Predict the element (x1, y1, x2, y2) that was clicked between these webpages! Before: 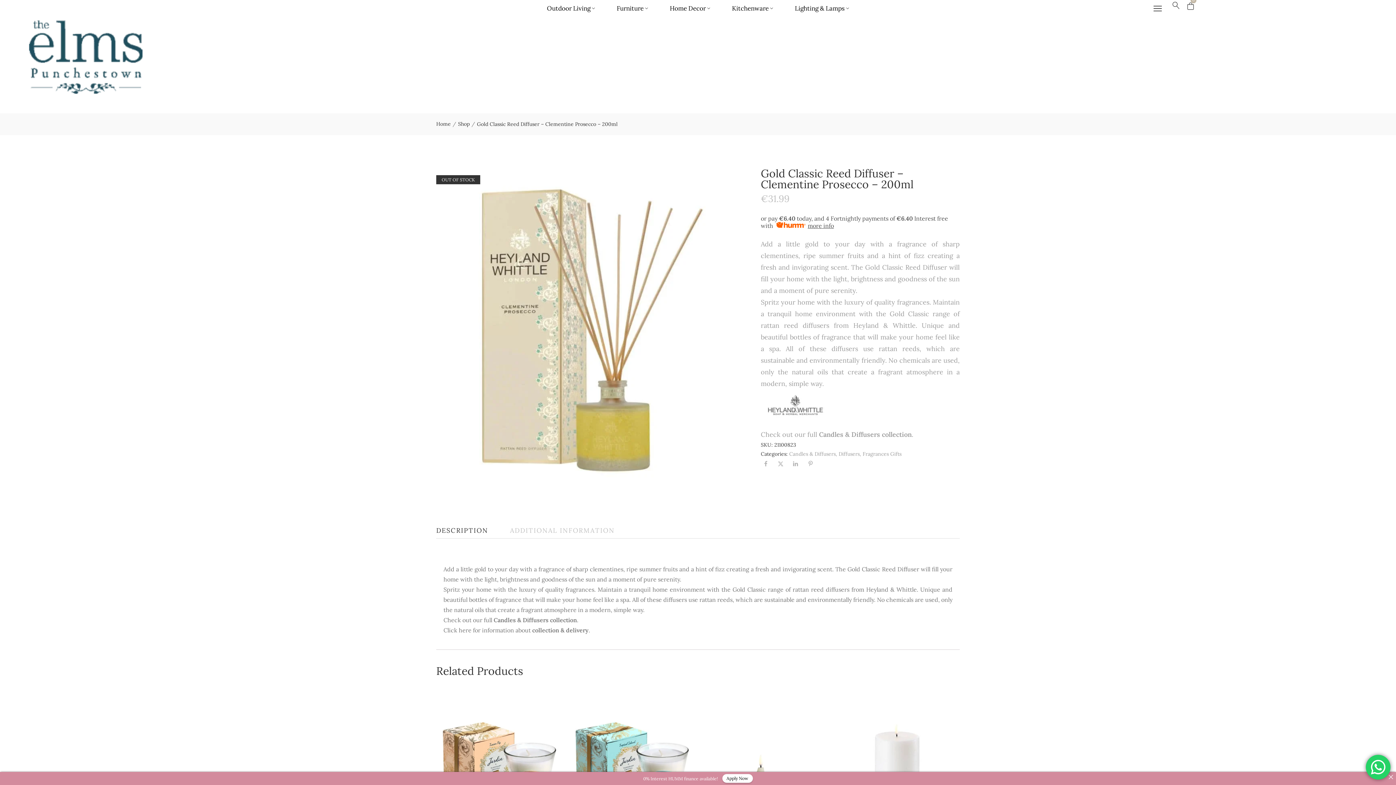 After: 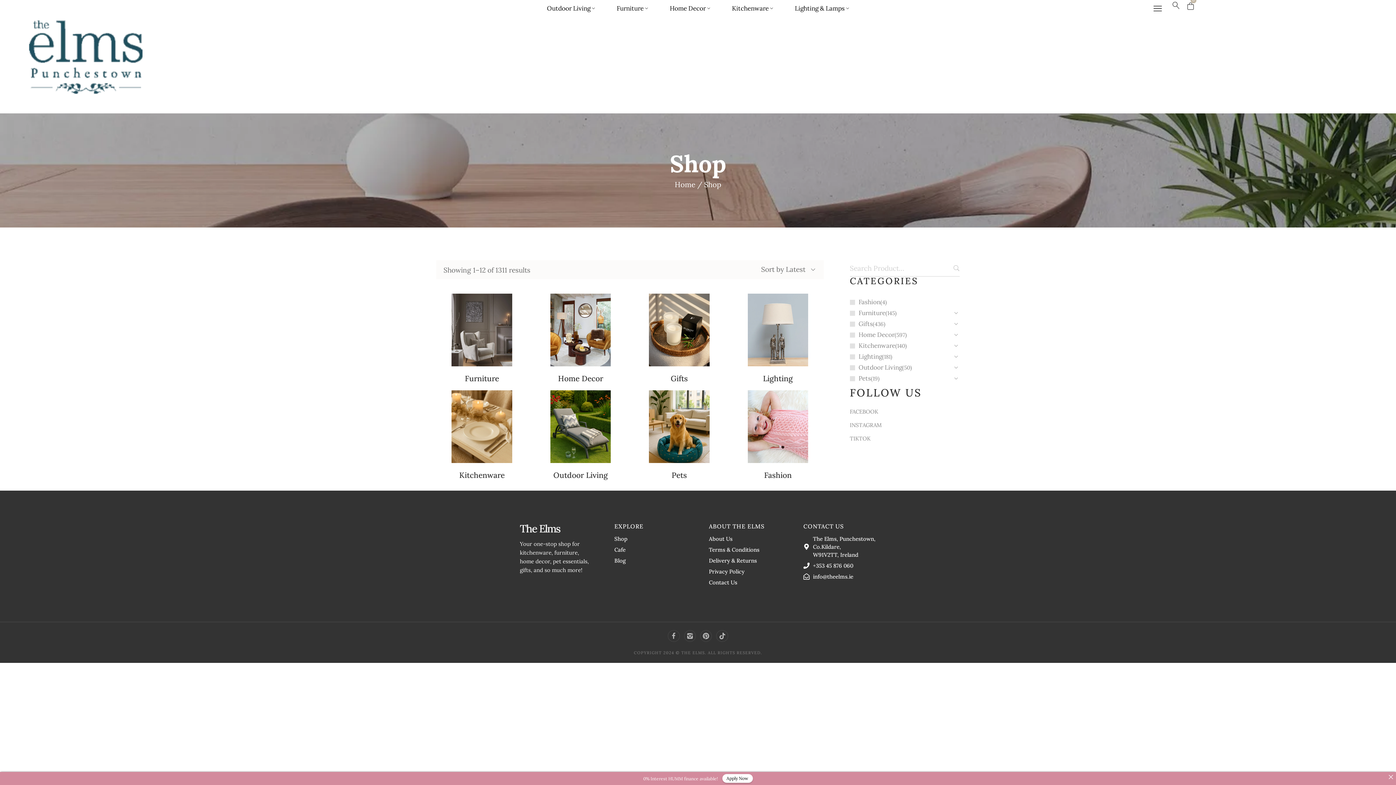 Action: label: Shop bbox: (458, 120, 469, 127)